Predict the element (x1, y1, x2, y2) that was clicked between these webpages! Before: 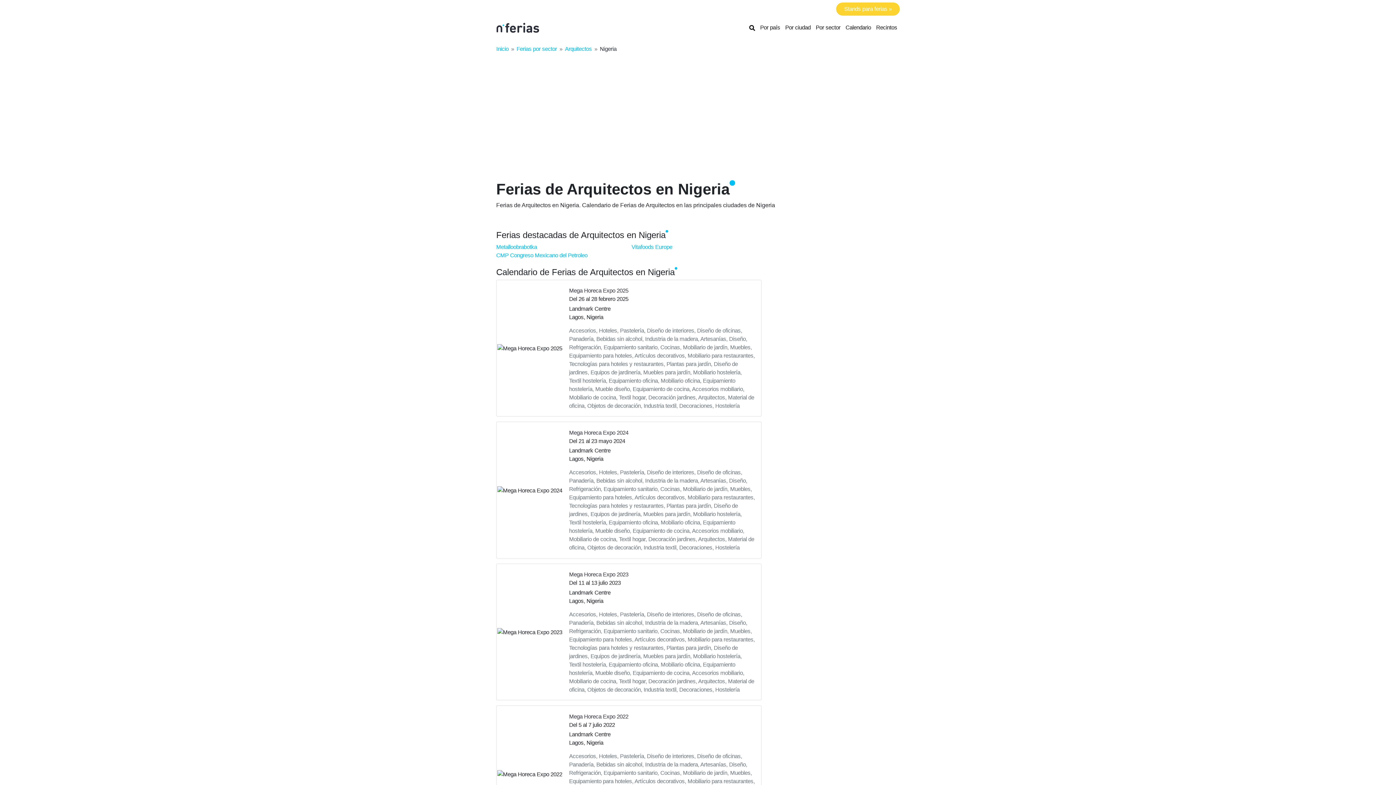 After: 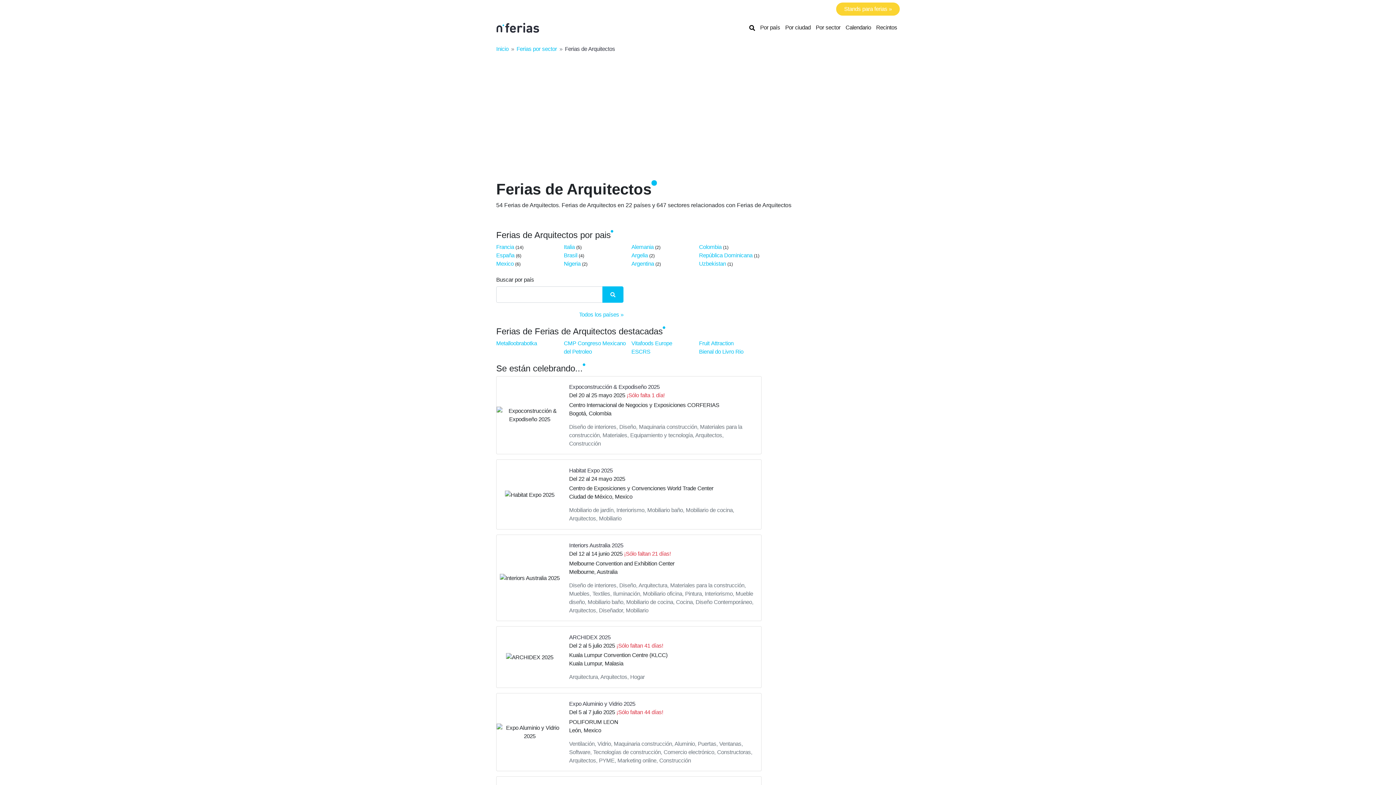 Action: bbox: (565, 45, 592, 51) label: Arquitectos